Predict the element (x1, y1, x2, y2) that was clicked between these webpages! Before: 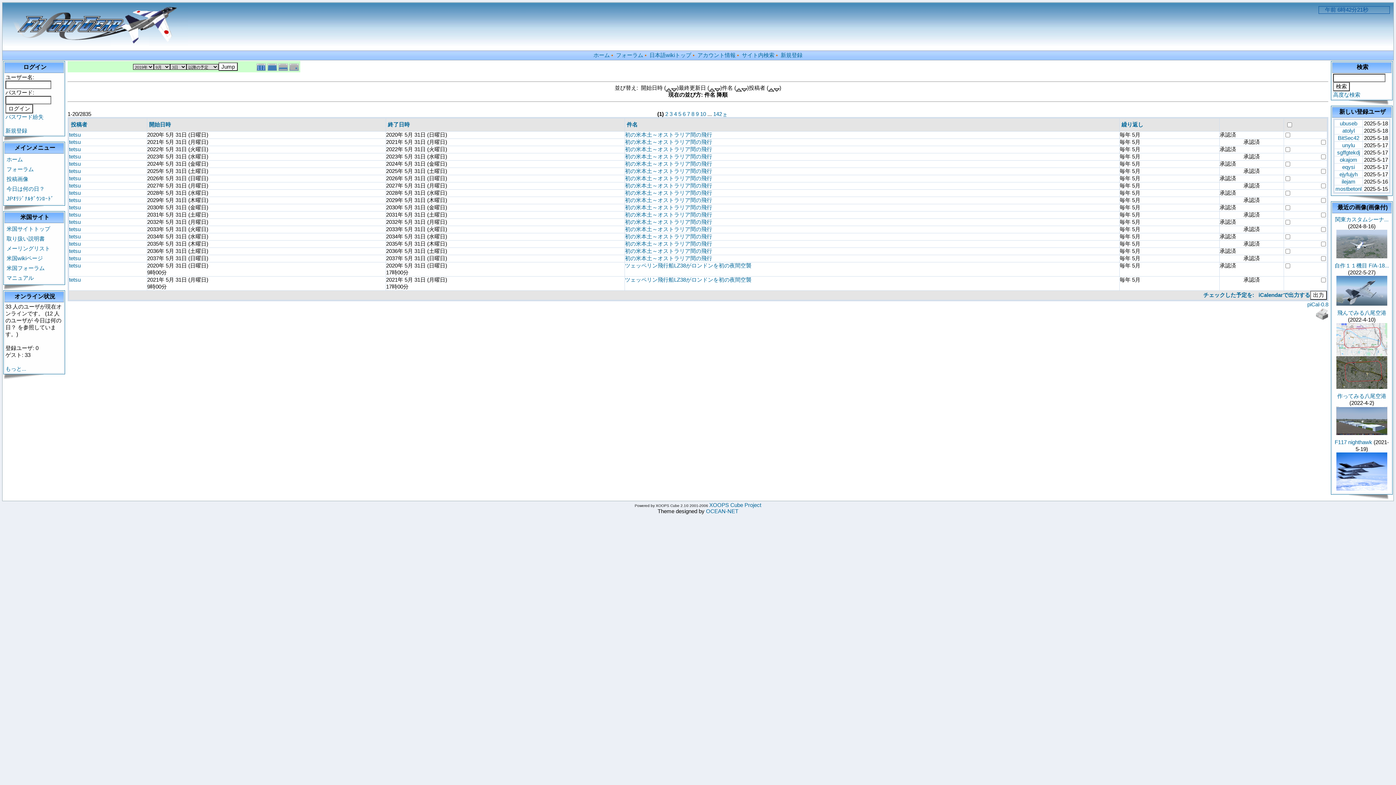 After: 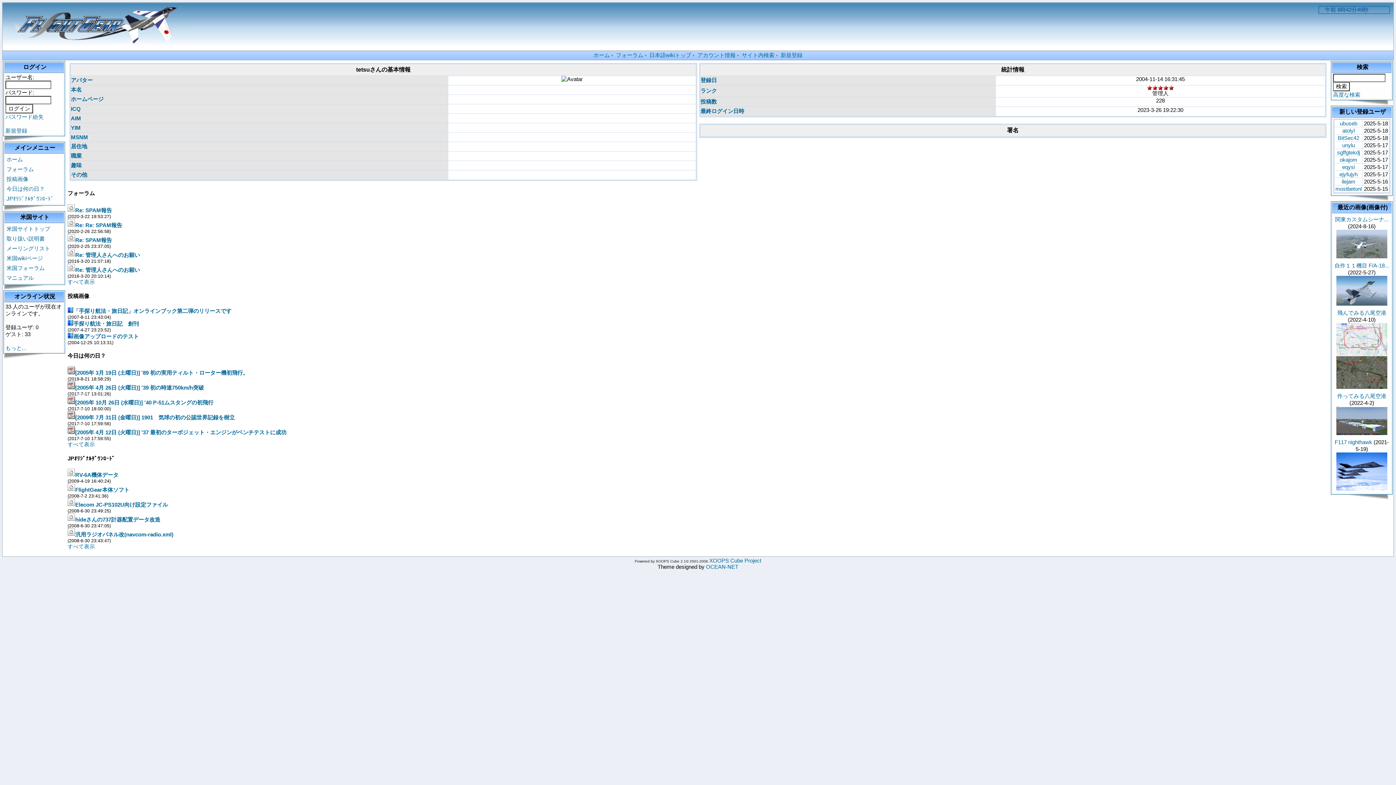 Action: label: tetsu bbox: (69, 160, 80, 166)